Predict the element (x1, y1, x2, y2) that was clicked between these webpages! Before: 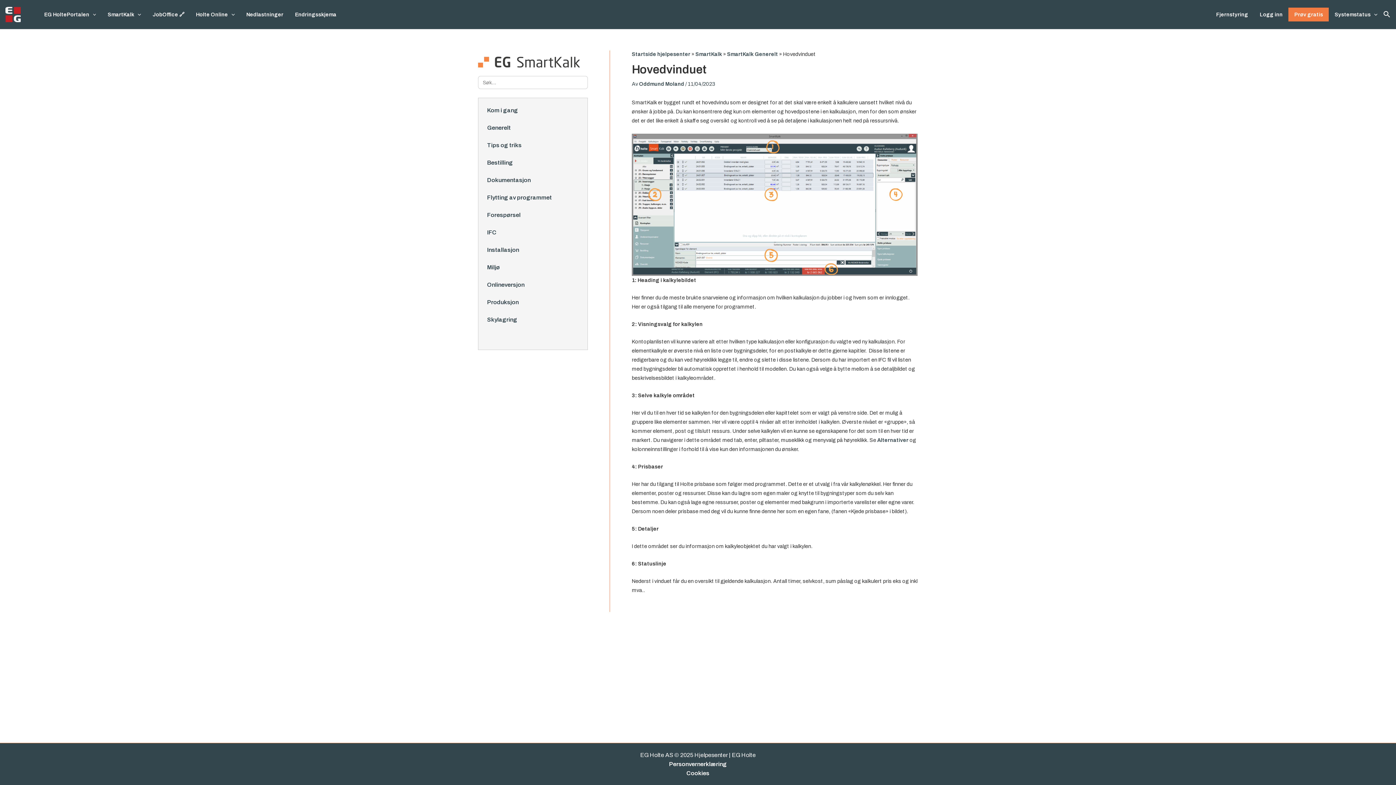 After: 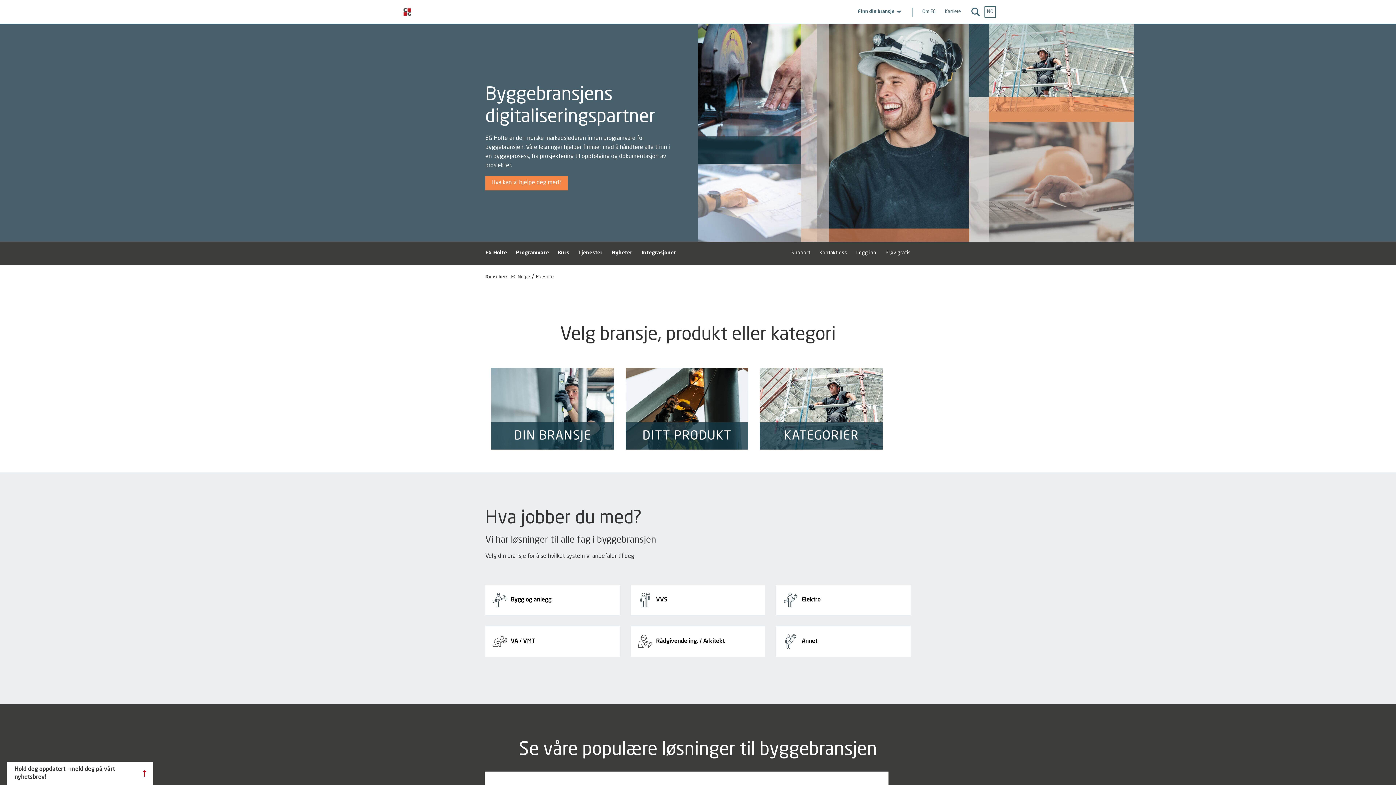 Action: bbox: (1329, 0, 1383, 29) label: Systemstatus